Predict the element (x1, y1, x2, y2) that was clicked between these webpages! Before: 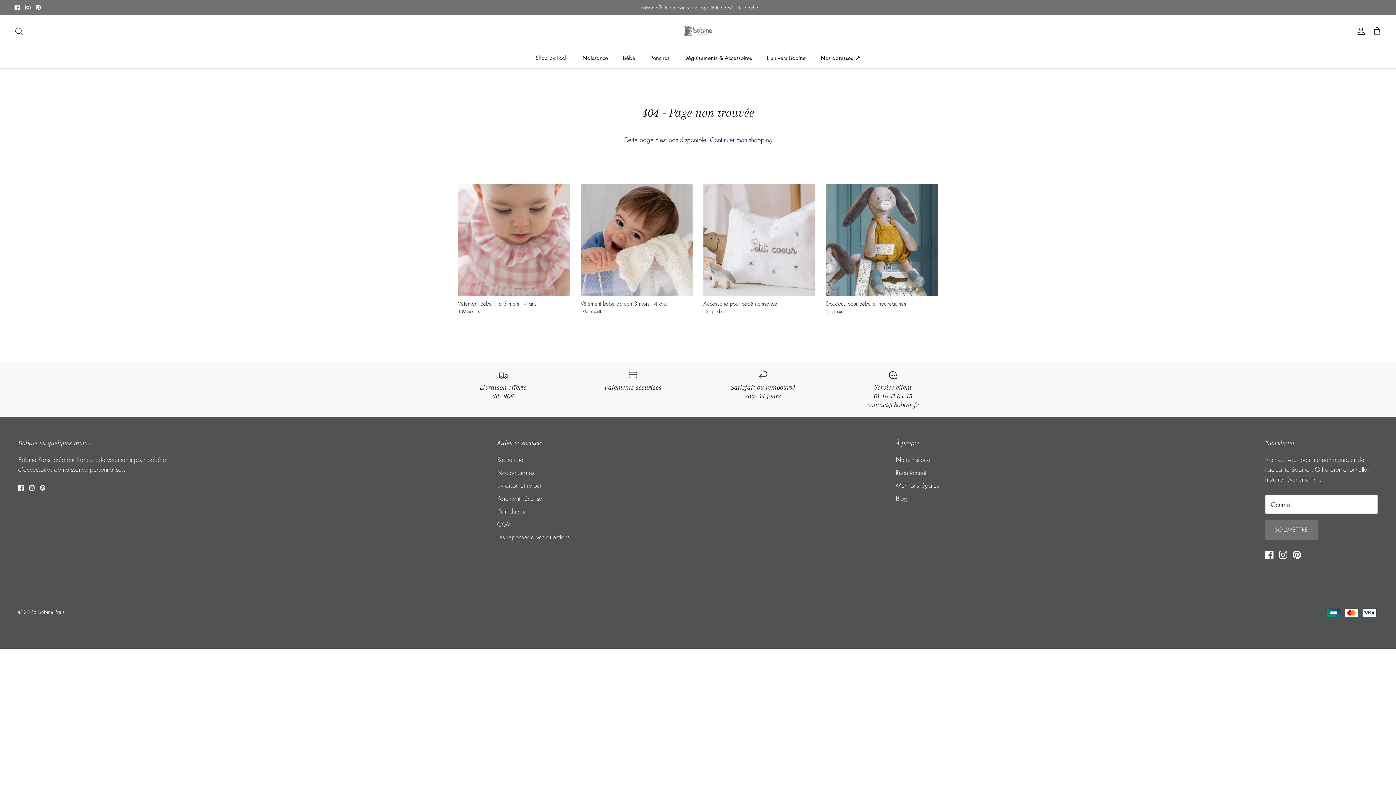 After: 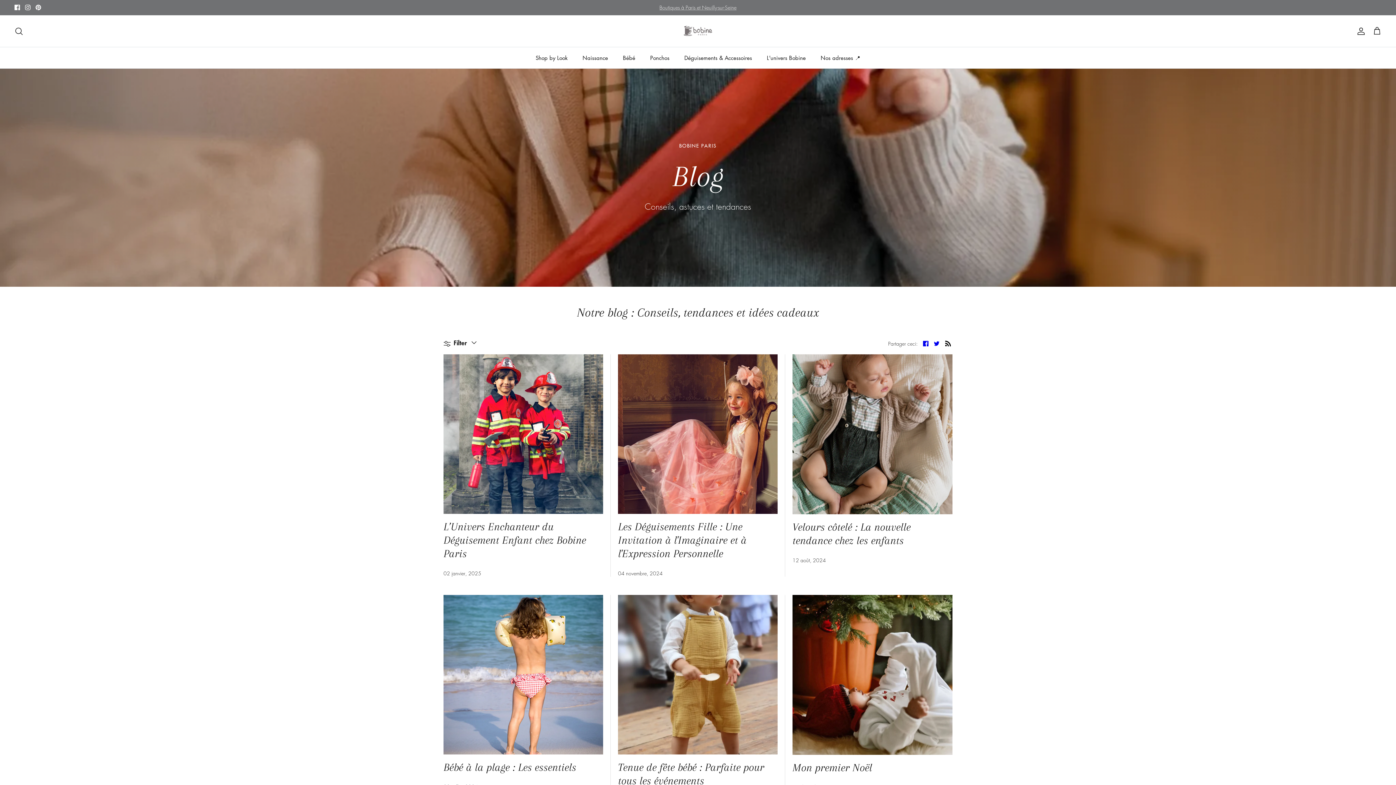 Action: label: Blog bbox: (896, 494, 907, 502)